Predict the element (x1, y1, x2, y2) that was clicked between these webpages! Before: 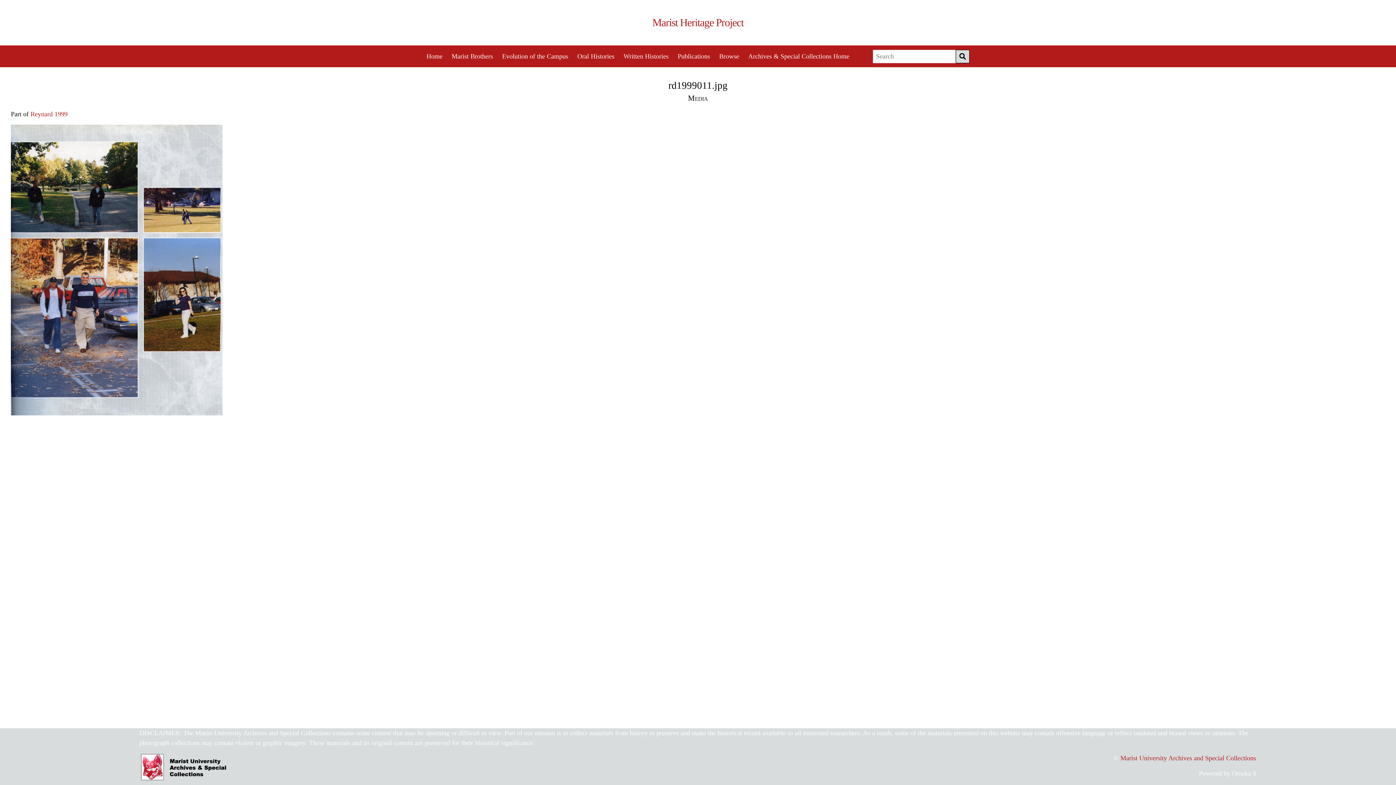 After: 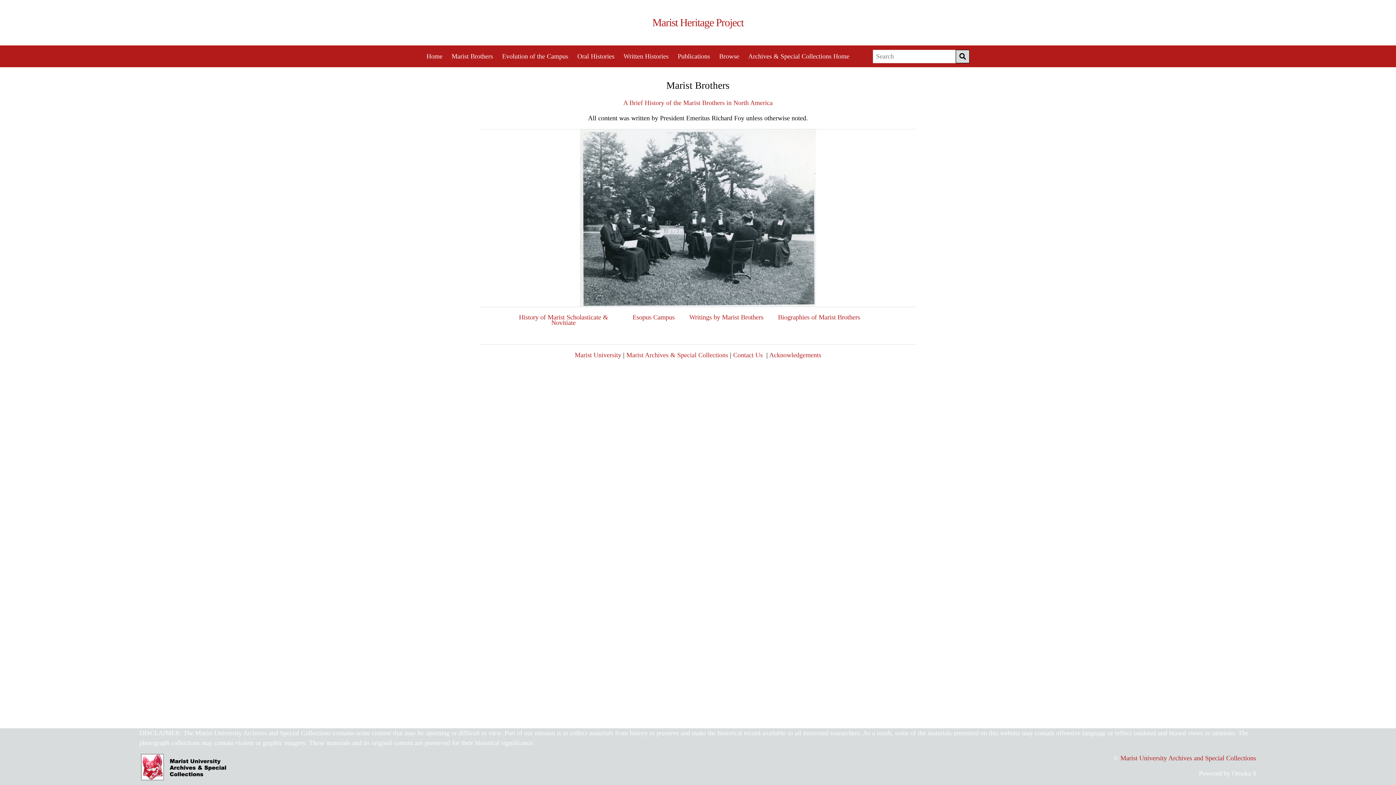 Action: label: Marist Brothers bbox: (451, 52, 493, 60)